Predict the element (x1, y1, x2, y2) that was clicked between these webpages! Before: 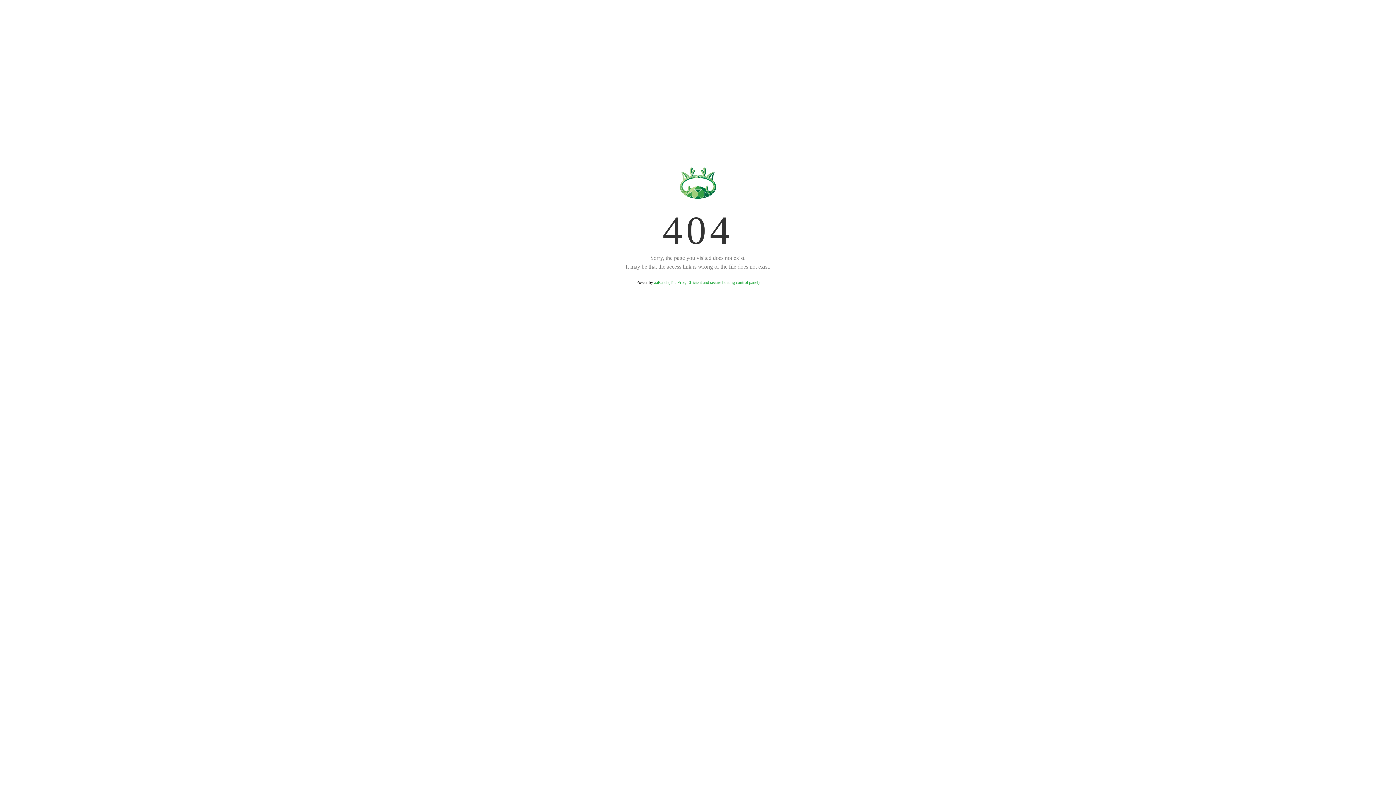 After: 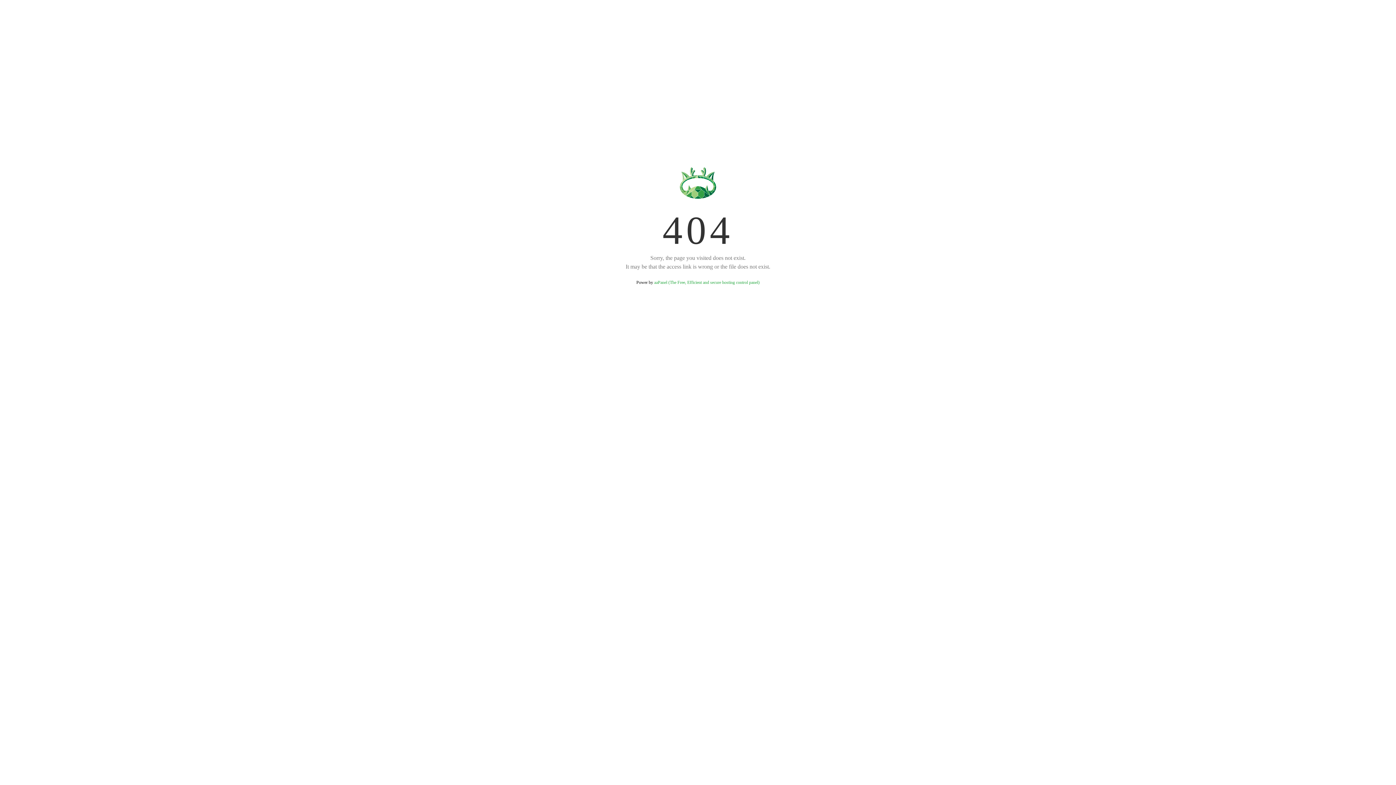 Action: bbox: (654, 280, 759, 285) label: aaPanel (The Free, Efficient and secure hosting control panel)